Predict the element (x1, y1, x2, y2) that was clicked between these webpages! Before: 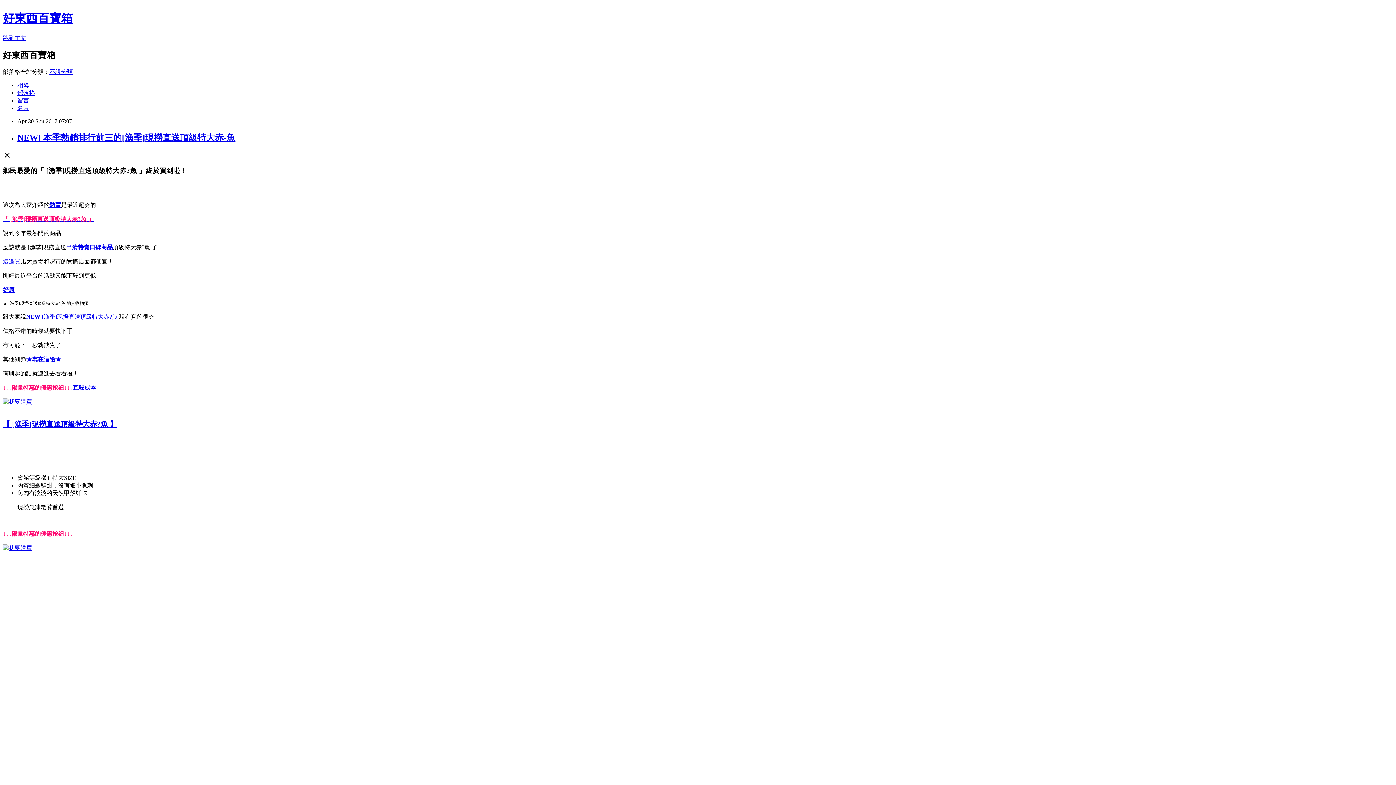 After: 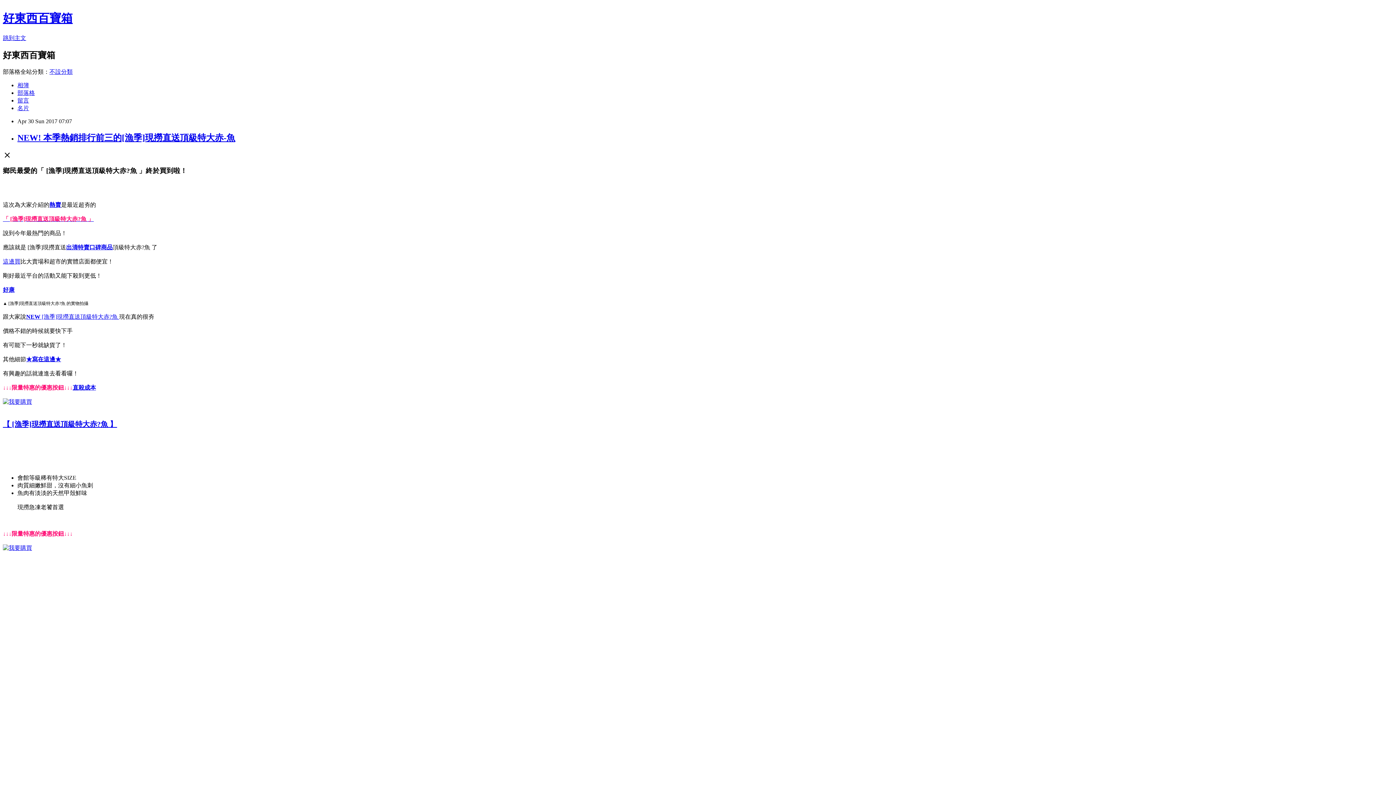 Action: label: NEW! 本季熱銷排行前三的[漁季]現撈直送頂級特大赤-魚 bbox: (17, 132, 235, 142)